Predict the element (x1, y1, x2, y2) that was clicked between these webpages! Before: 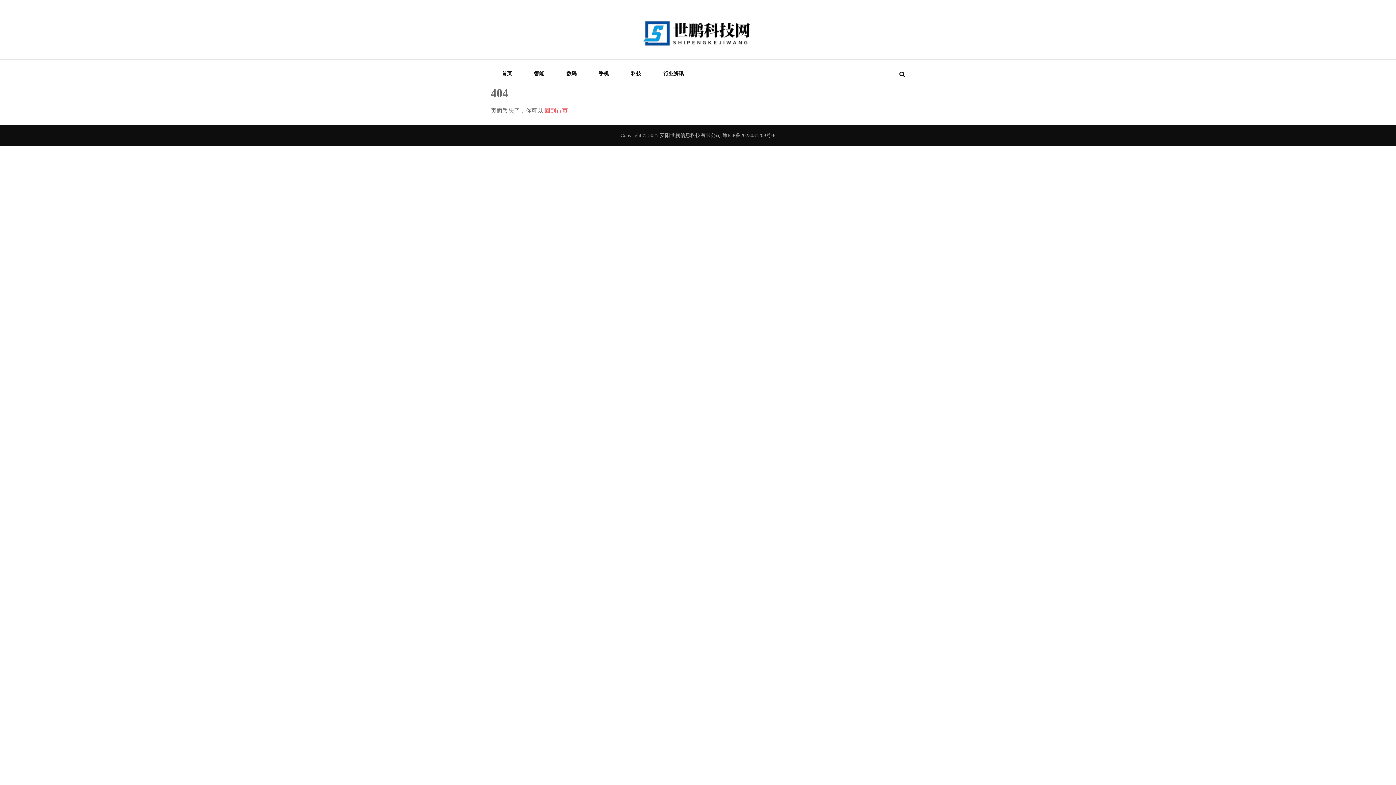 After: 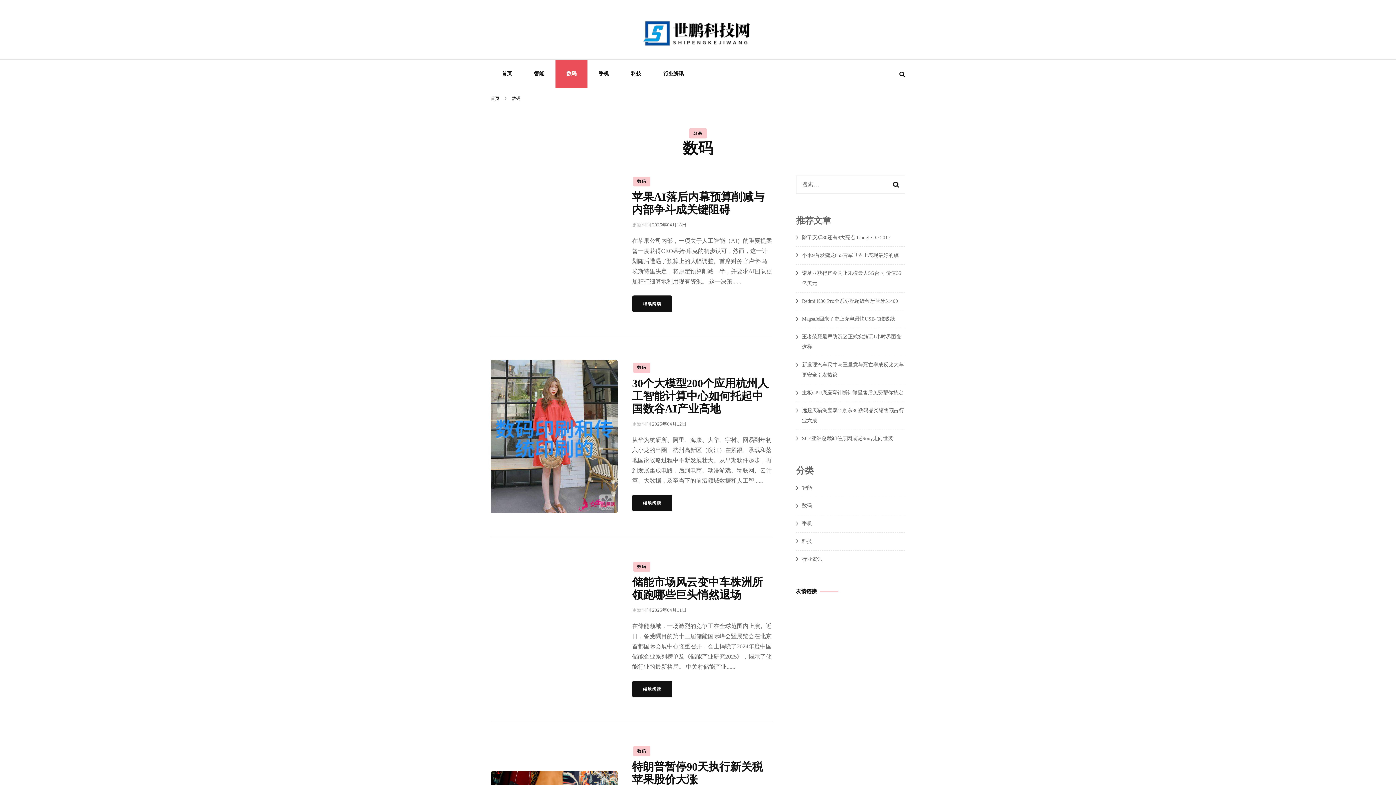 Action: label: 数码 bbox: (555, 59, 587, 88)